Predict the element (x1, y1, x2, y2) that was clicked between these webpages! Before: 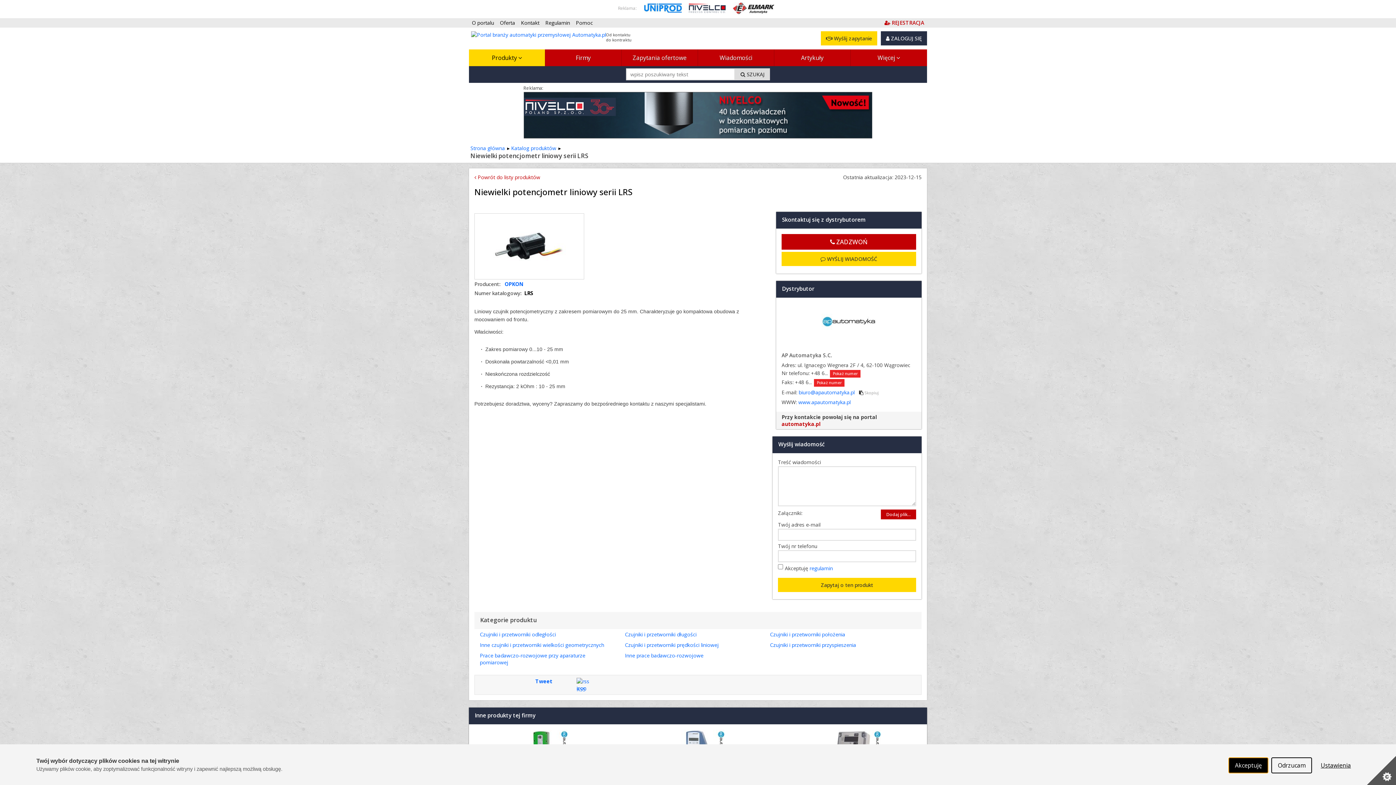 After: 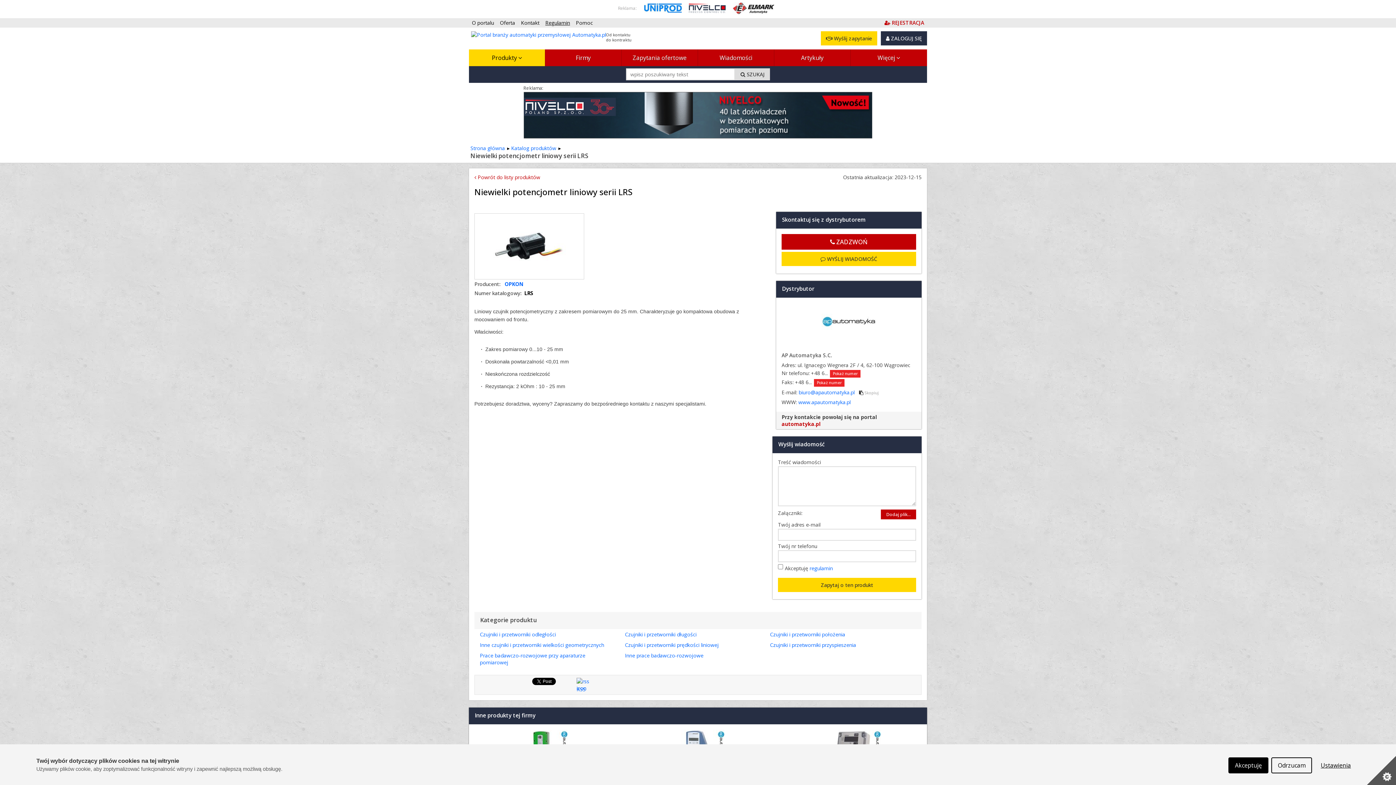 Action: label: Regulamin bbox: (542, 17, 573, 28)